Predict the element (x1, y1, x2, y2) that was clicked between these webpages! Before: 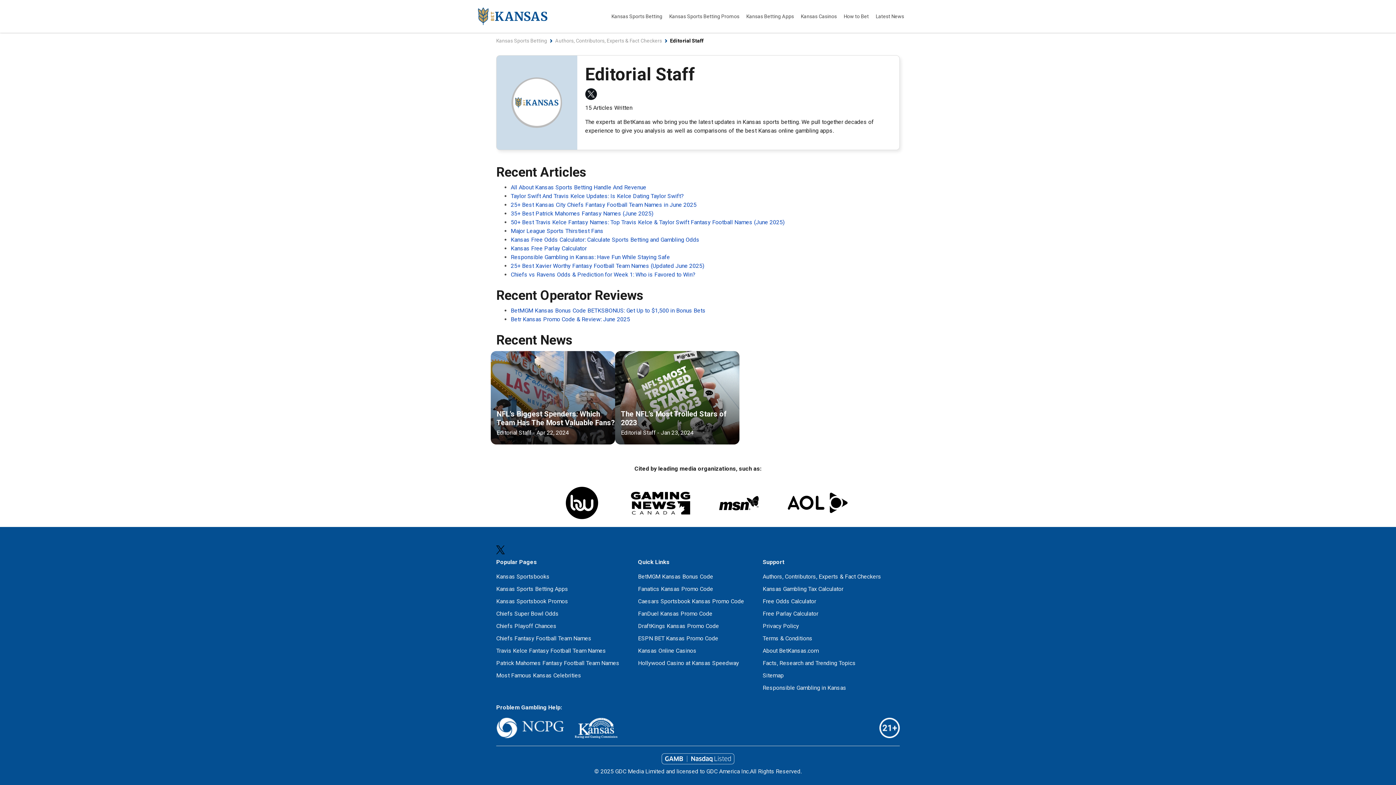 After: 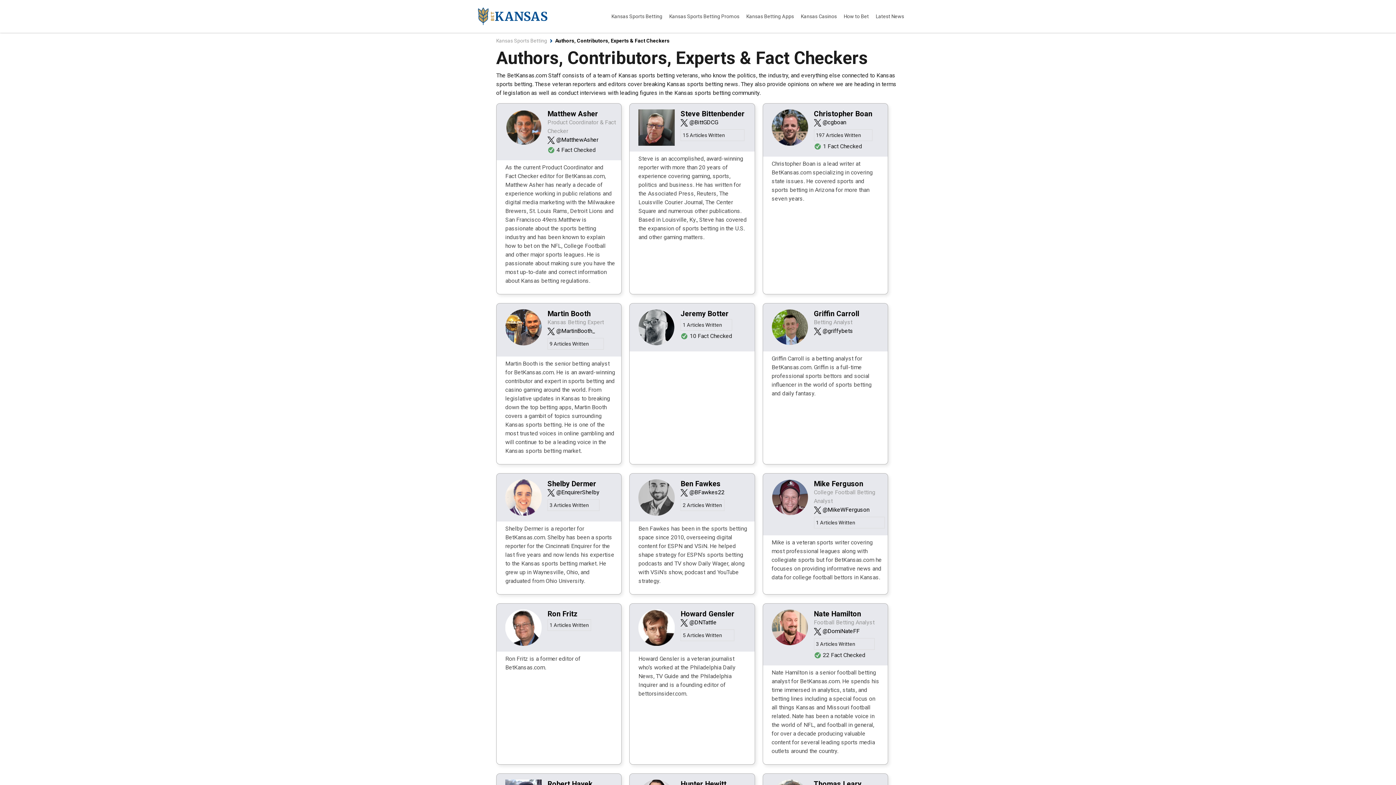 Action: label: Authors, Contributors, Experts & Fact Checkers bbox: (762, 572, 900, 581)